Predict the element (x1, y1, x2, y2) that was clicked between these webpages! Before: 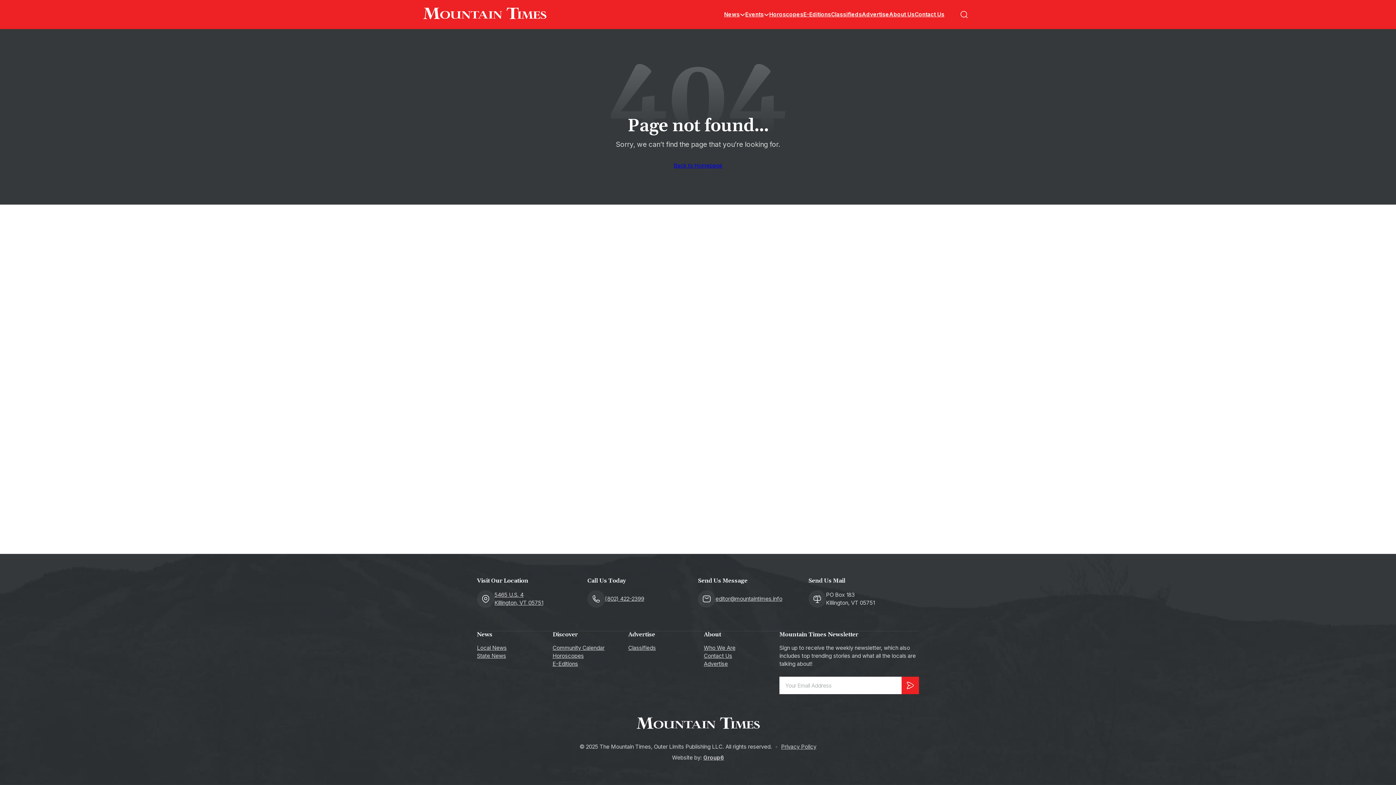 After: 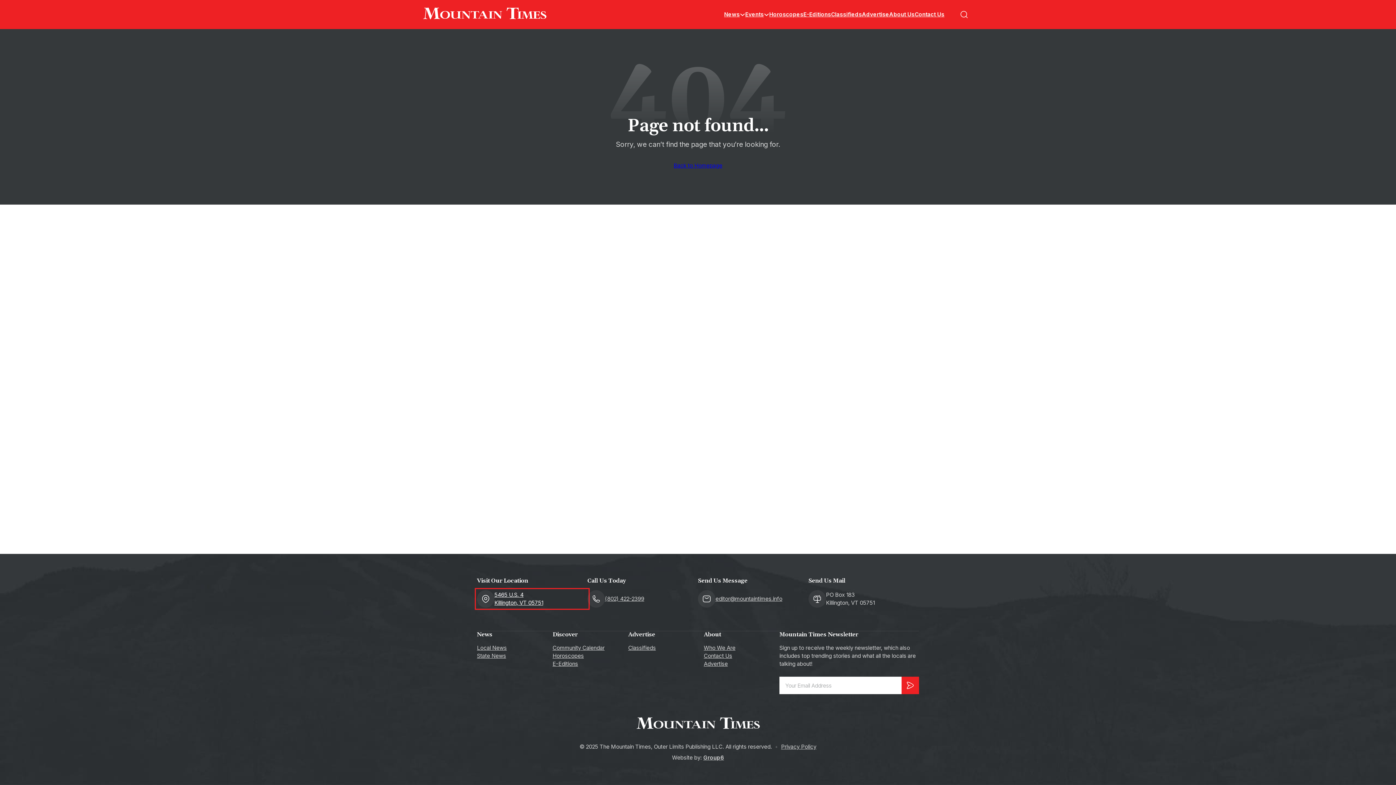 Action: label: 5465 U.S. 4
Killington, VT 05751 bbox: (477, 590, 587, 608)